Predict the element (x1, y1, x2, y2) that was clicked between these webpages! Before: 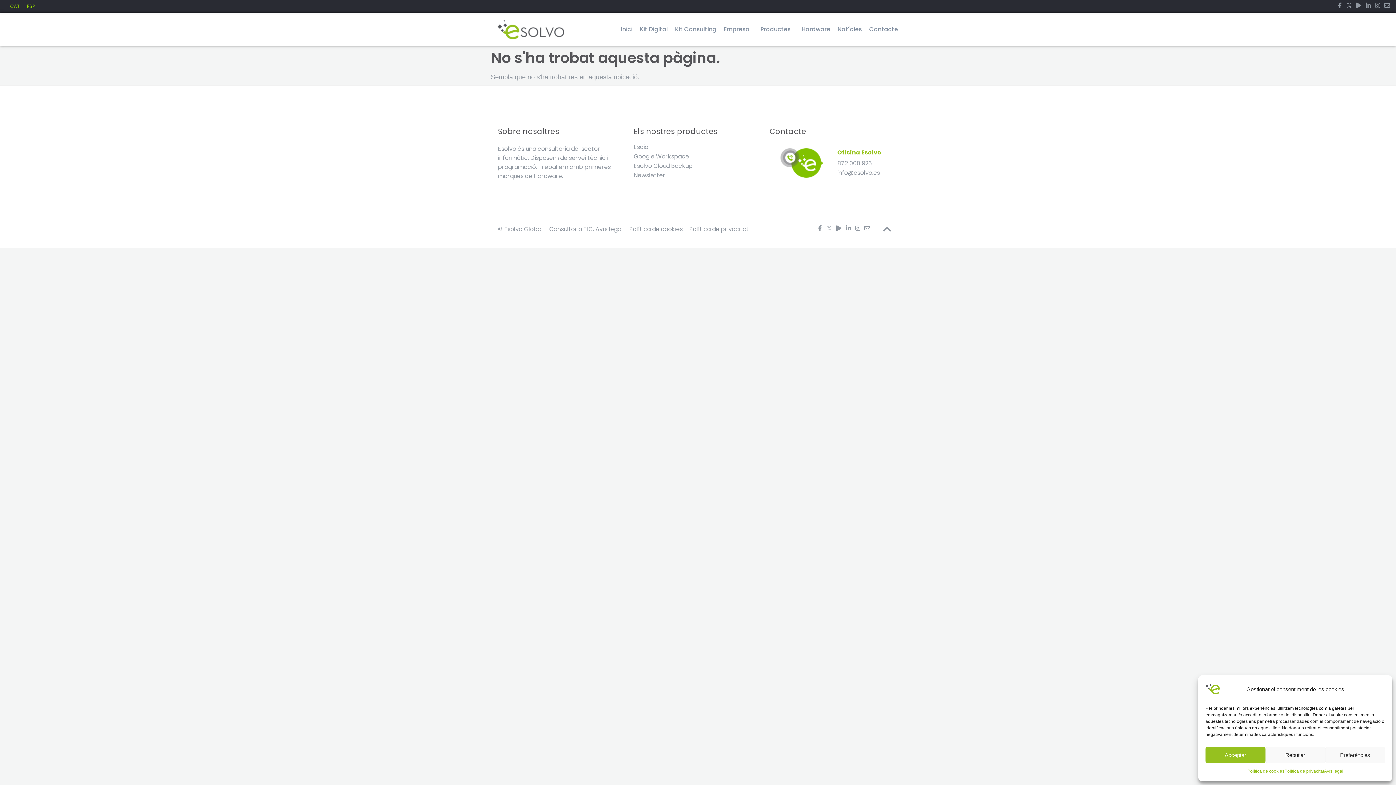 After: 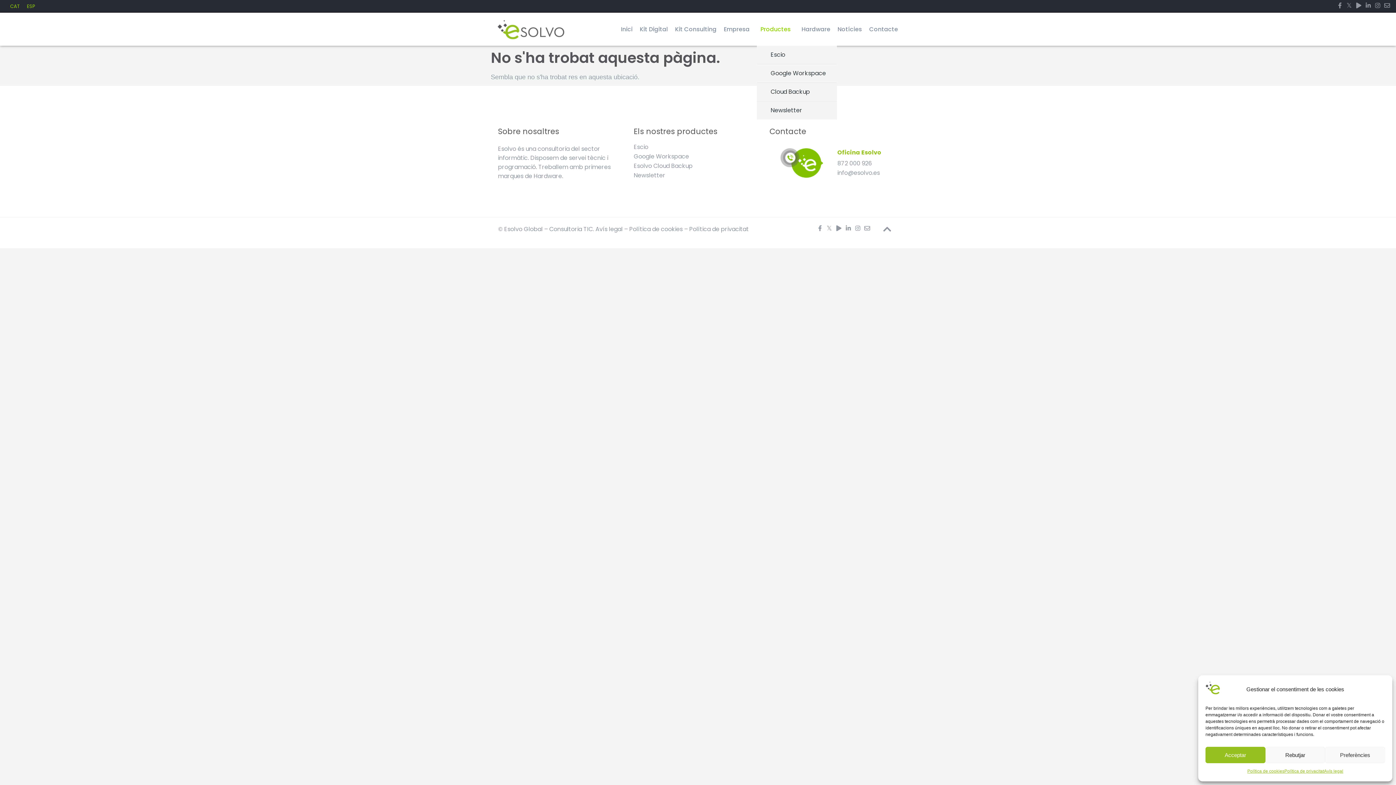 Action: bbox: (757, 18, 798, 40) label: Productes